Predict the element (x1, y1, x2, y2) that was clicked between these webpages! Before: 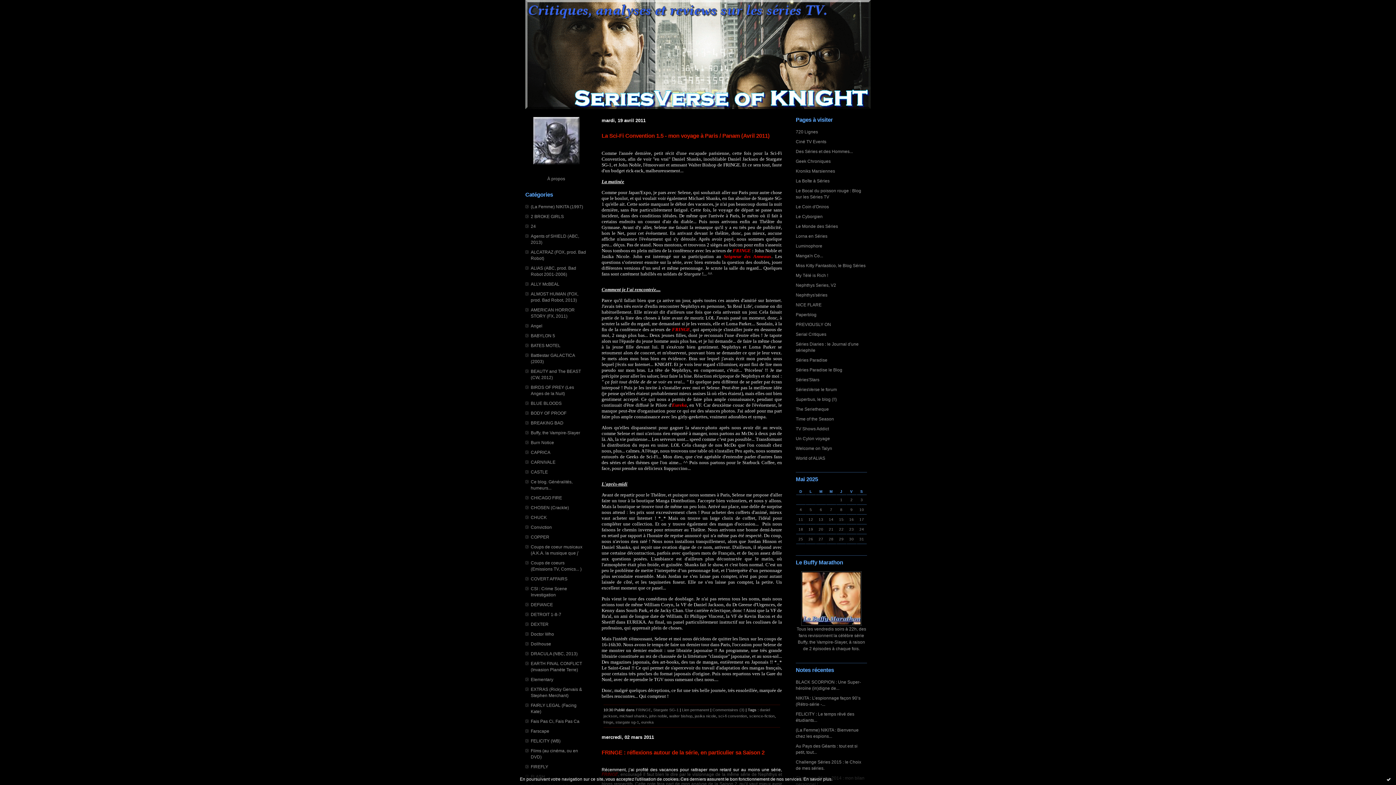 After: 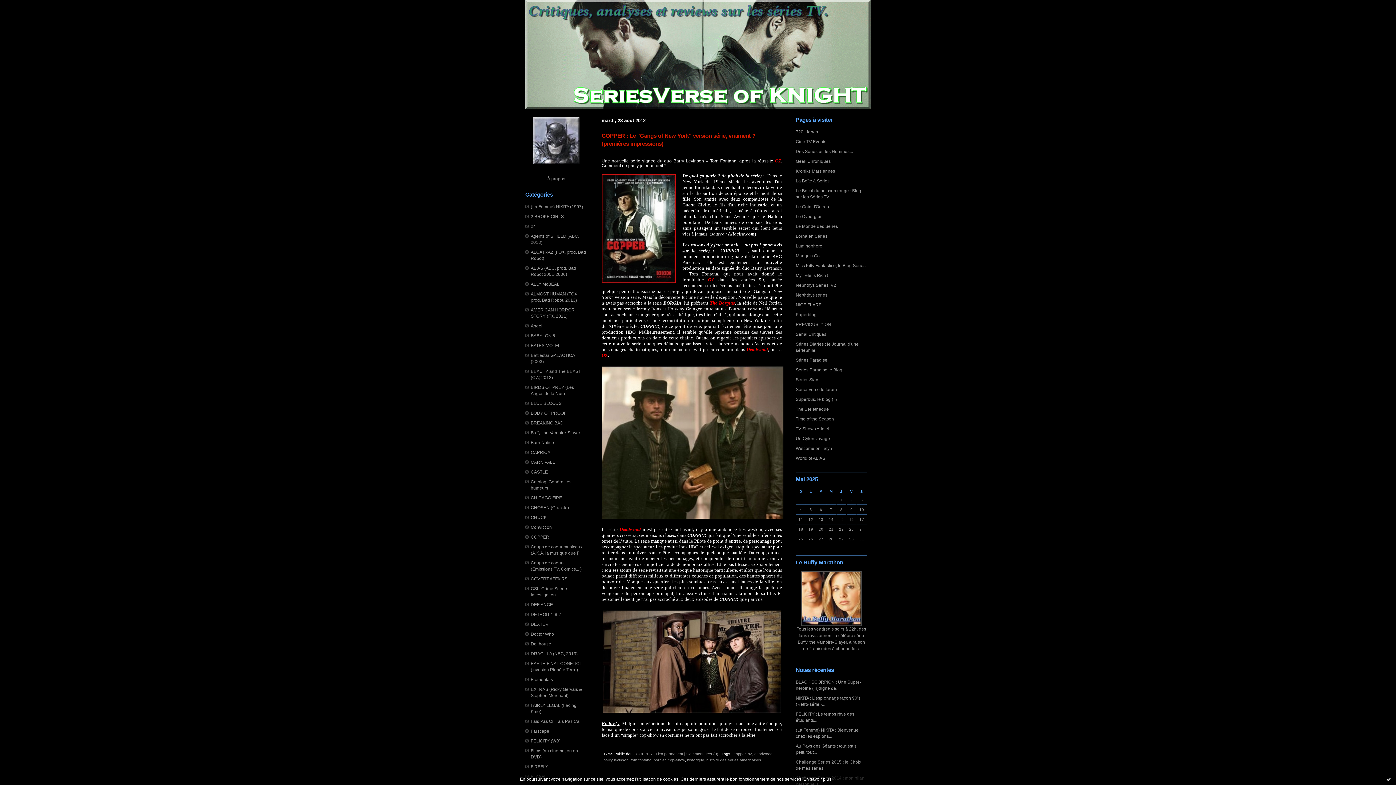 Action: bbox: (530, 534, 549, 539) label: COPPER